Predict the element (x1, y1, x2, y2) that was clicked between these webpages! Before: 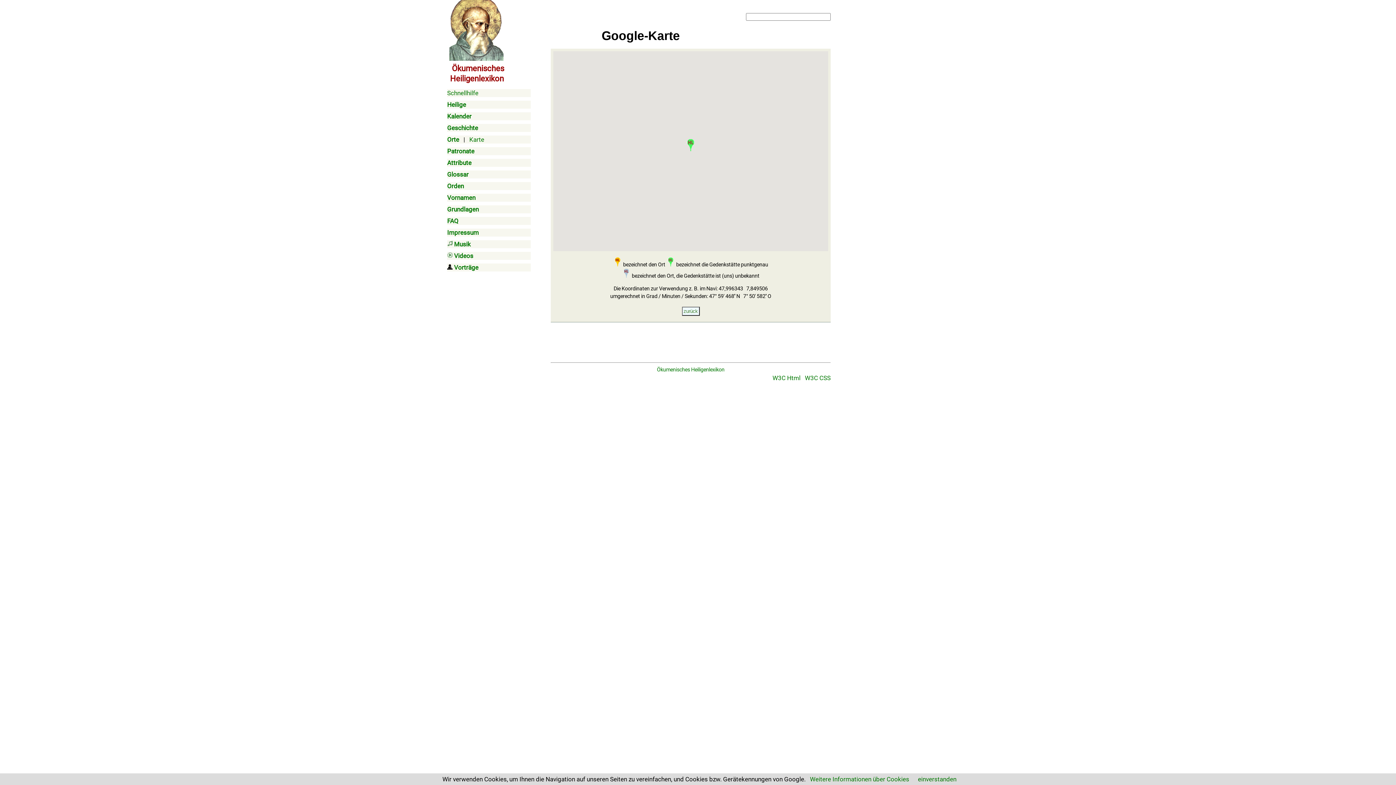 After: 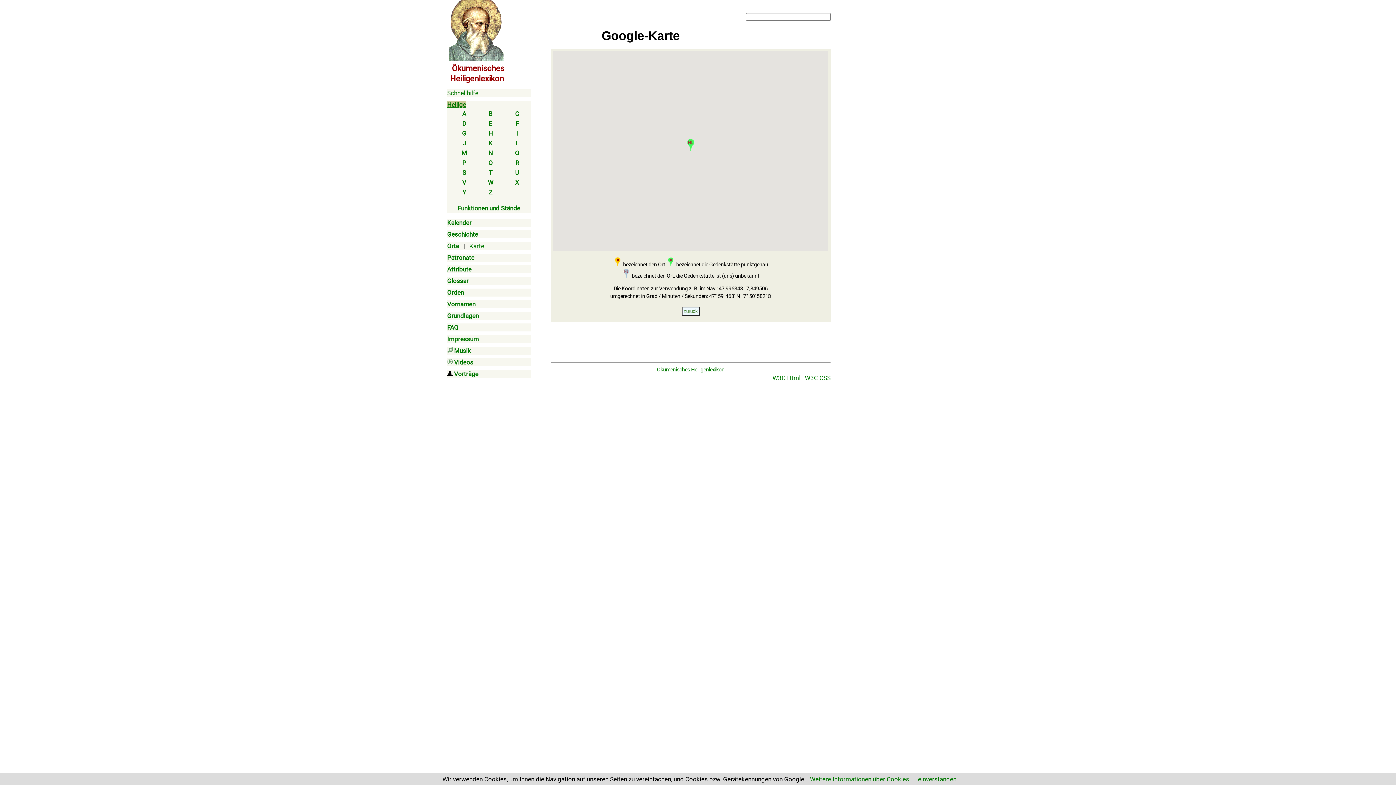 Action: label: Heilige bbox: (447, 101, 466, 108)